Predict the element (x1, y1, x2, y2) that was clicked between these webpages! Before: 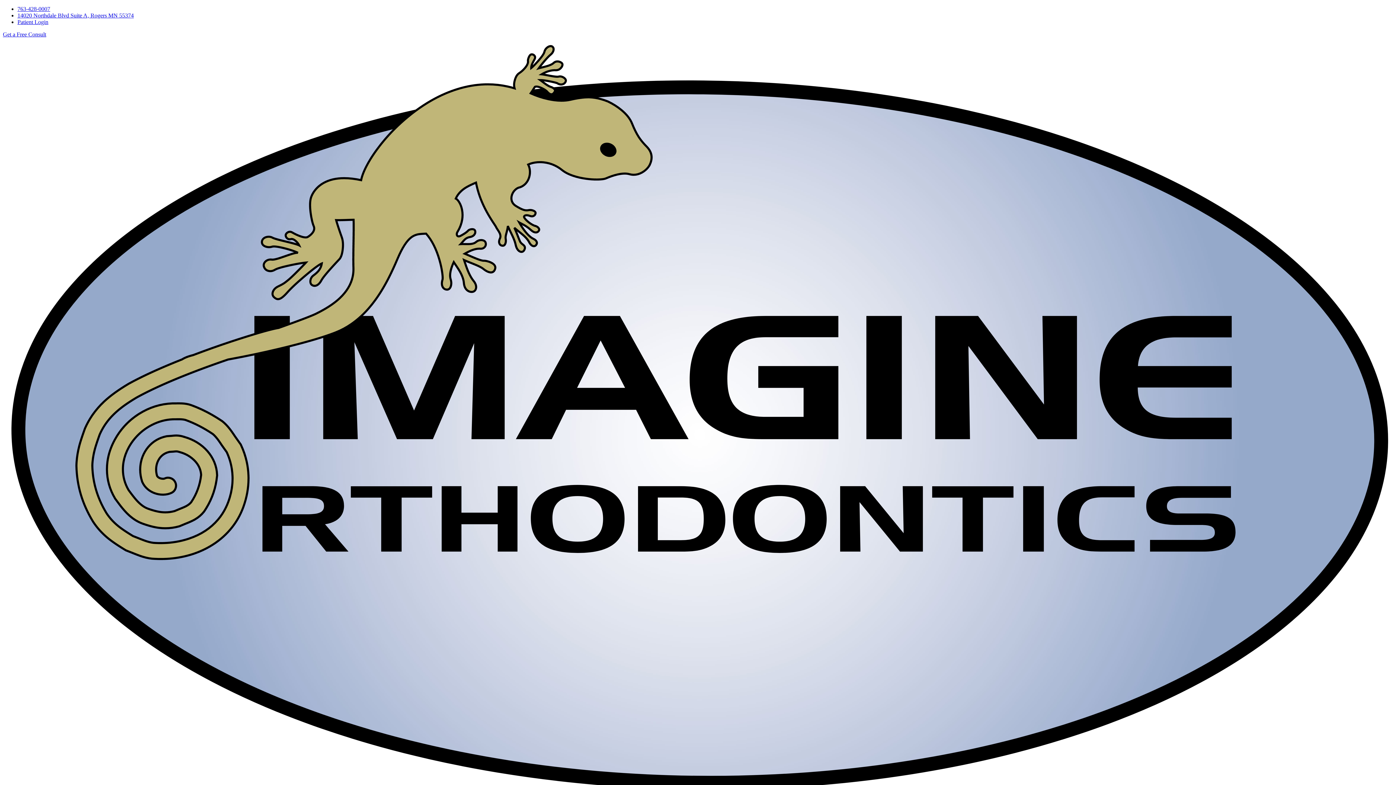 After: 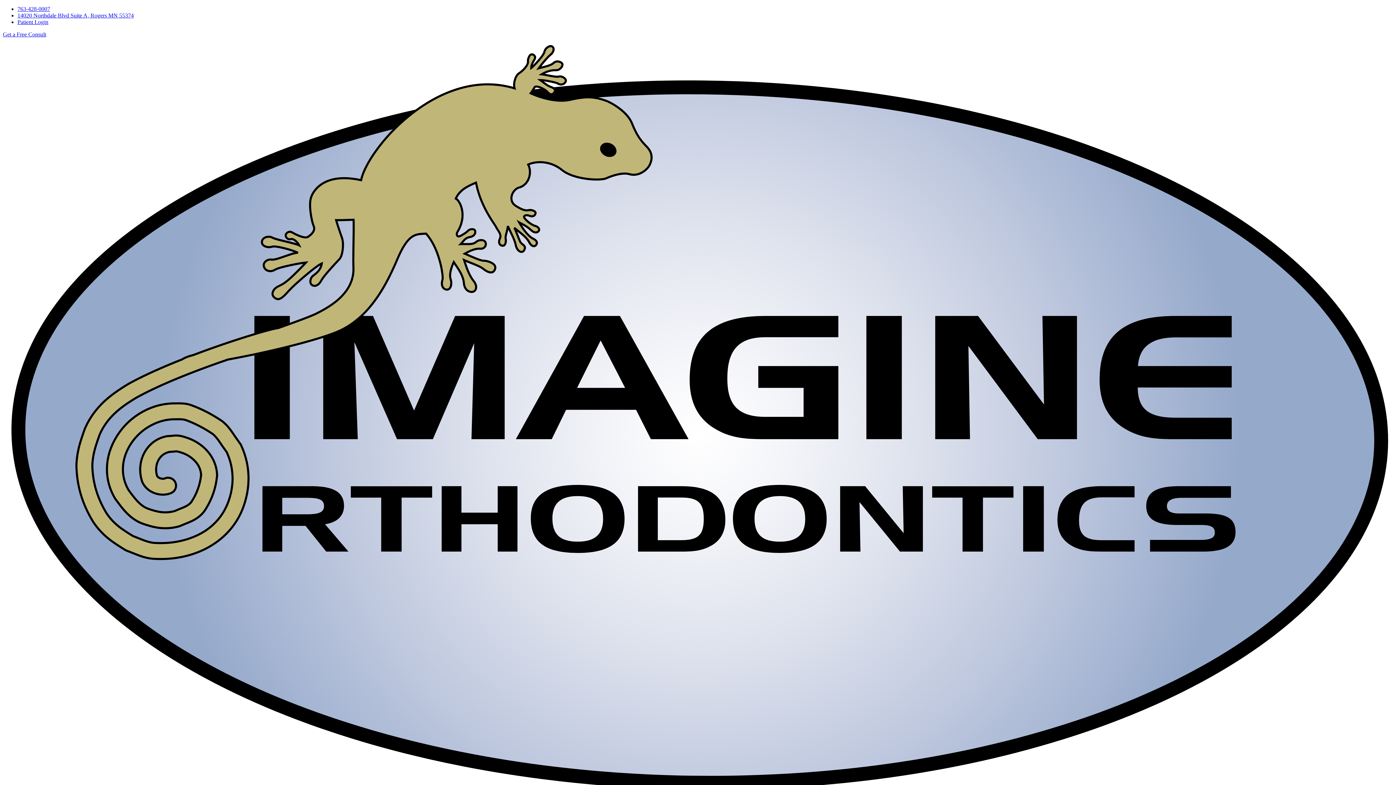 Action: label: 14020 Northdale Blvd Suite A, Rogers MN 55374 bbox: (17, 12, 133, 18)